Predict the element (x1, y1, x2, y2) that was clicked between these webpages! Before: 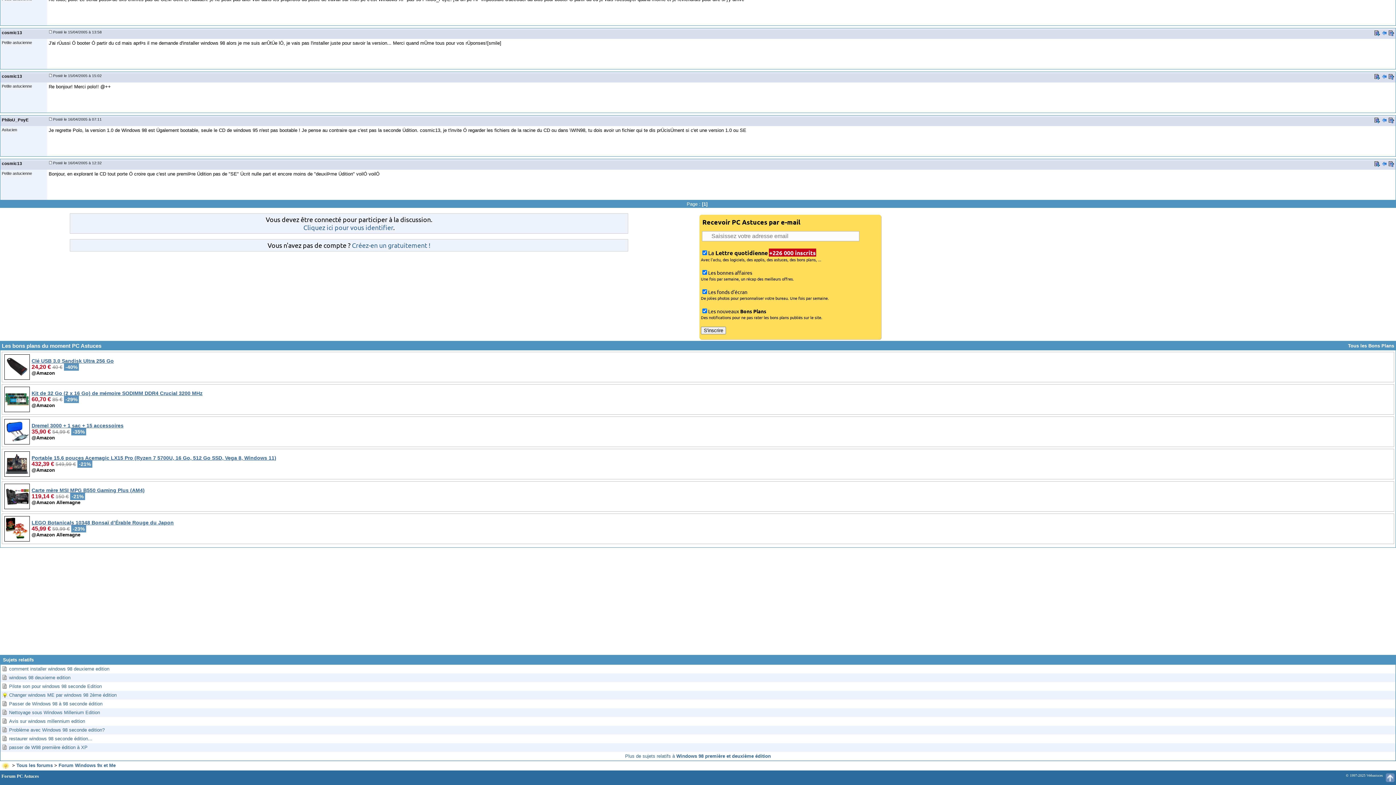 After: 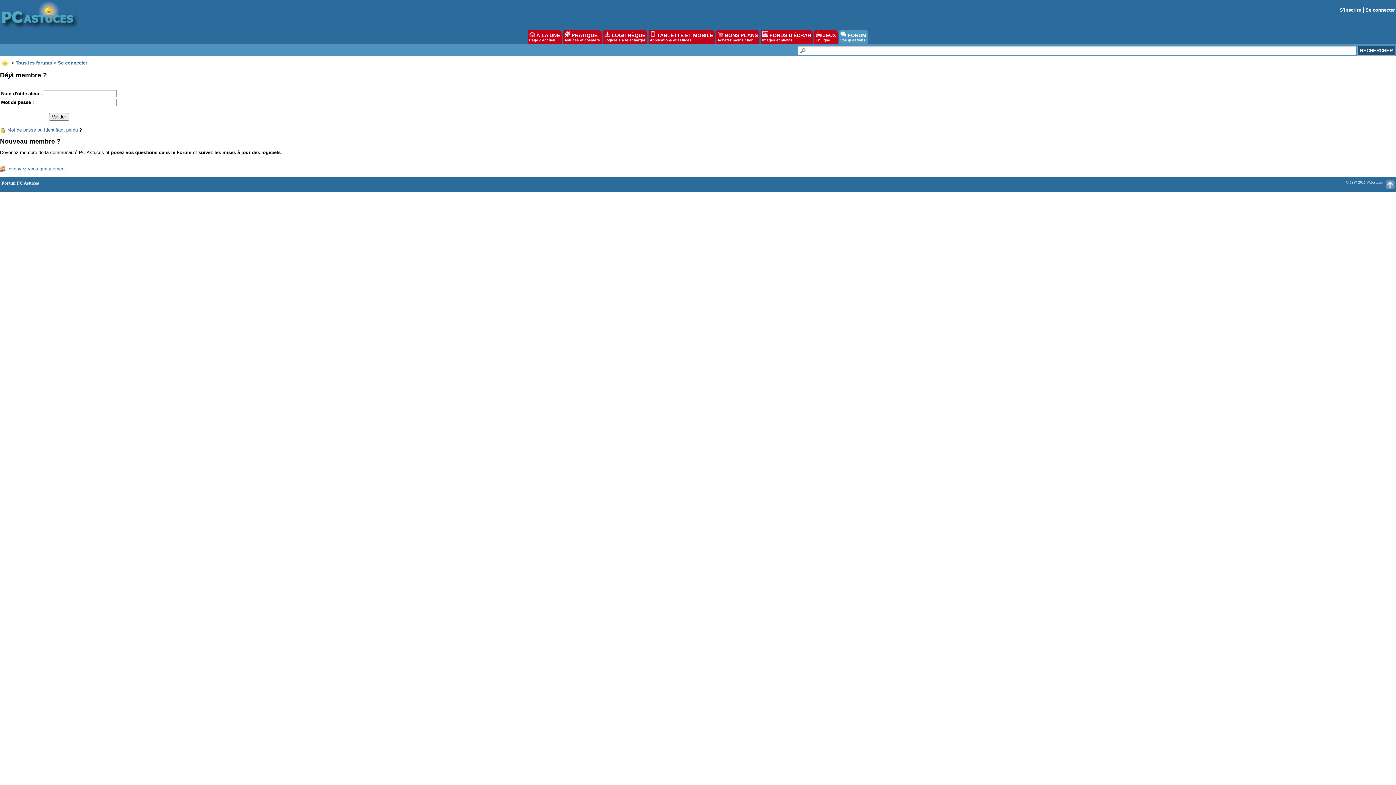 Action: label: Cliquez ici pour vous identifier bbox: (303, 223, 393, 231)